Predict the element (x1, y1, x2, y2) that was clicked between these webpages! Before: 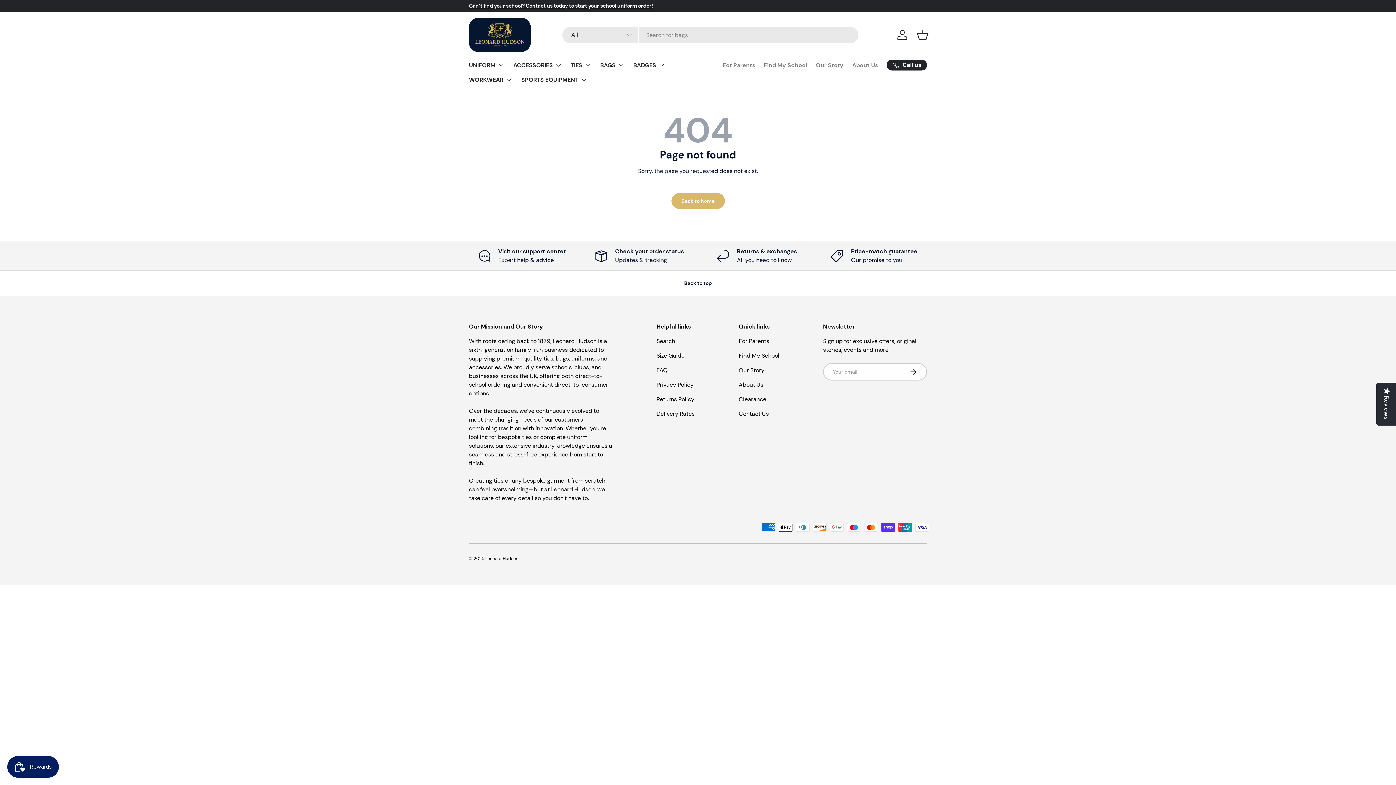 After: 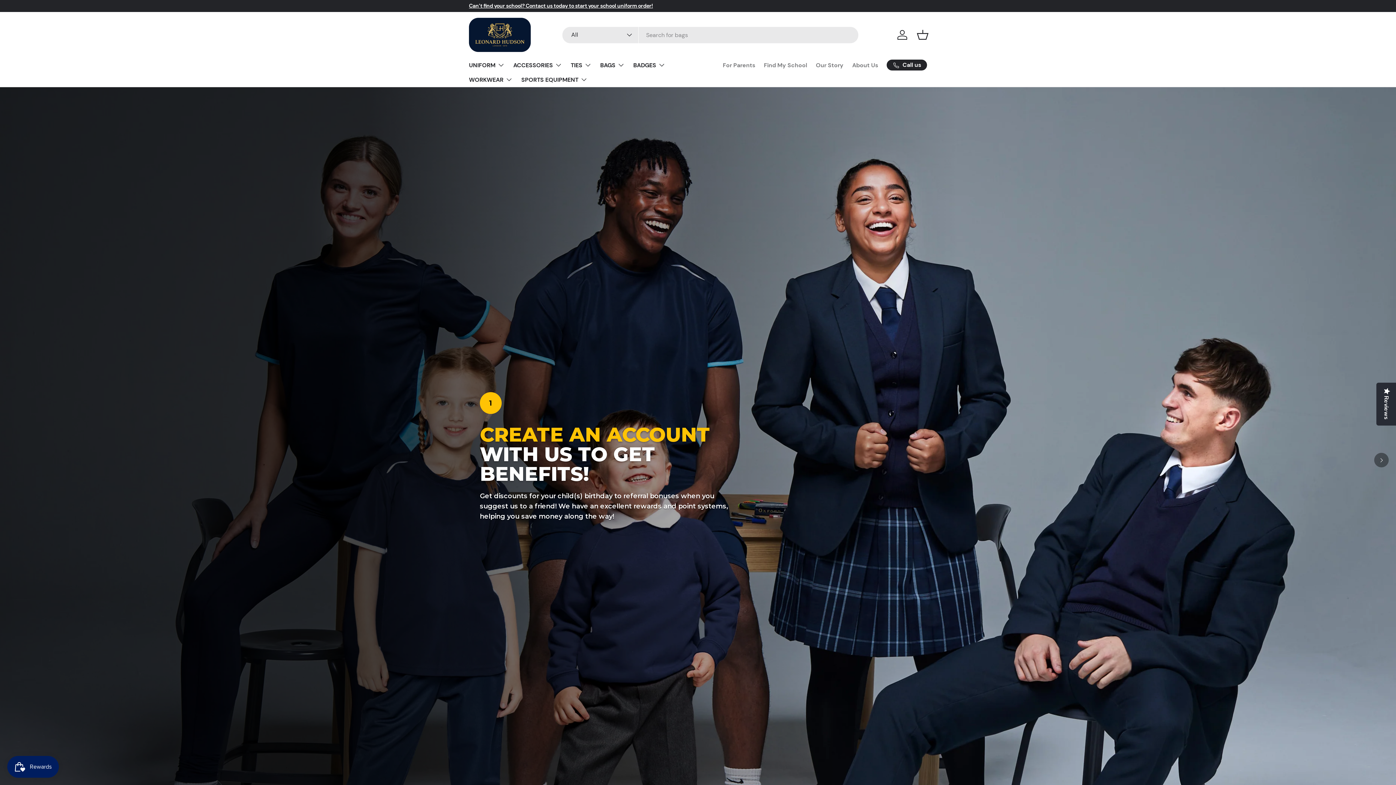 Action: label: For Parents bbox: (738, 337, 769, 345)